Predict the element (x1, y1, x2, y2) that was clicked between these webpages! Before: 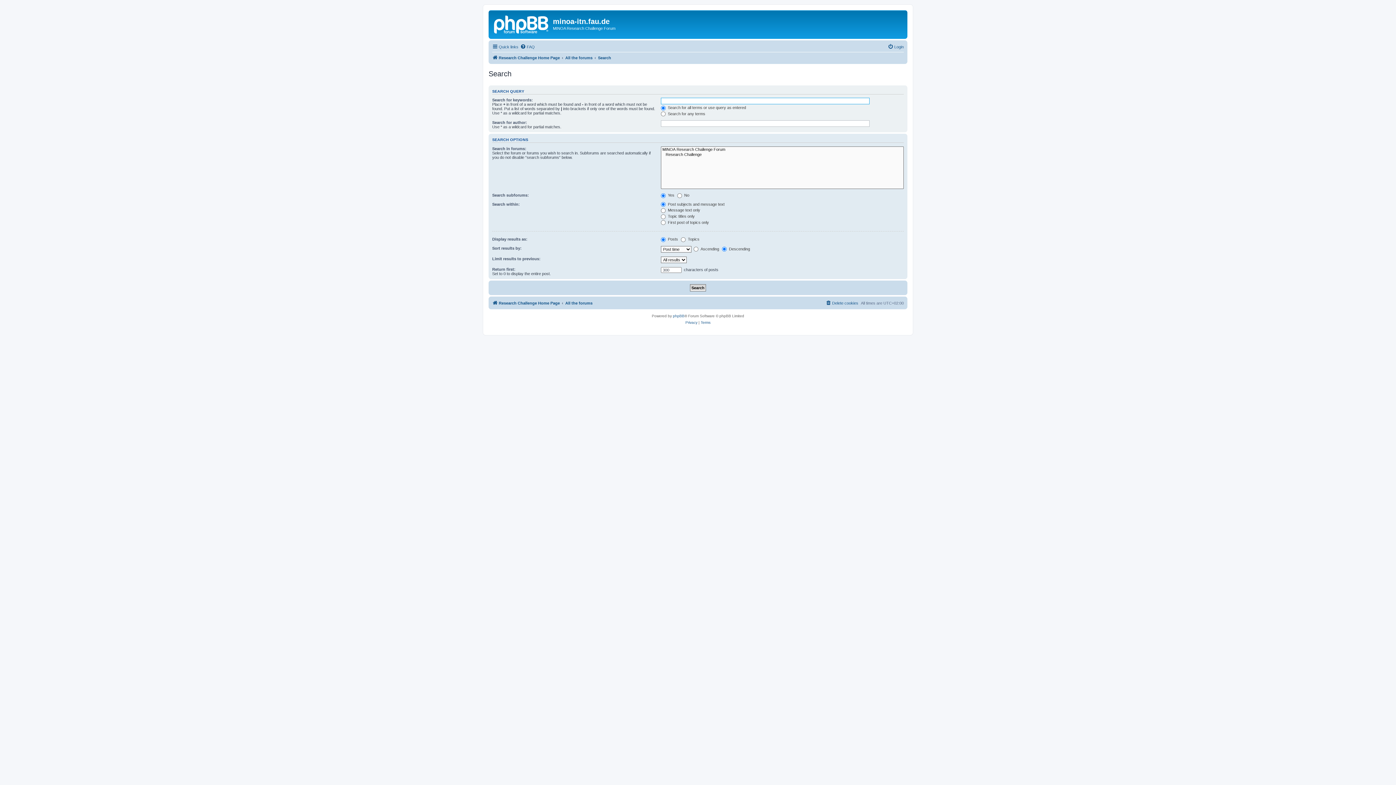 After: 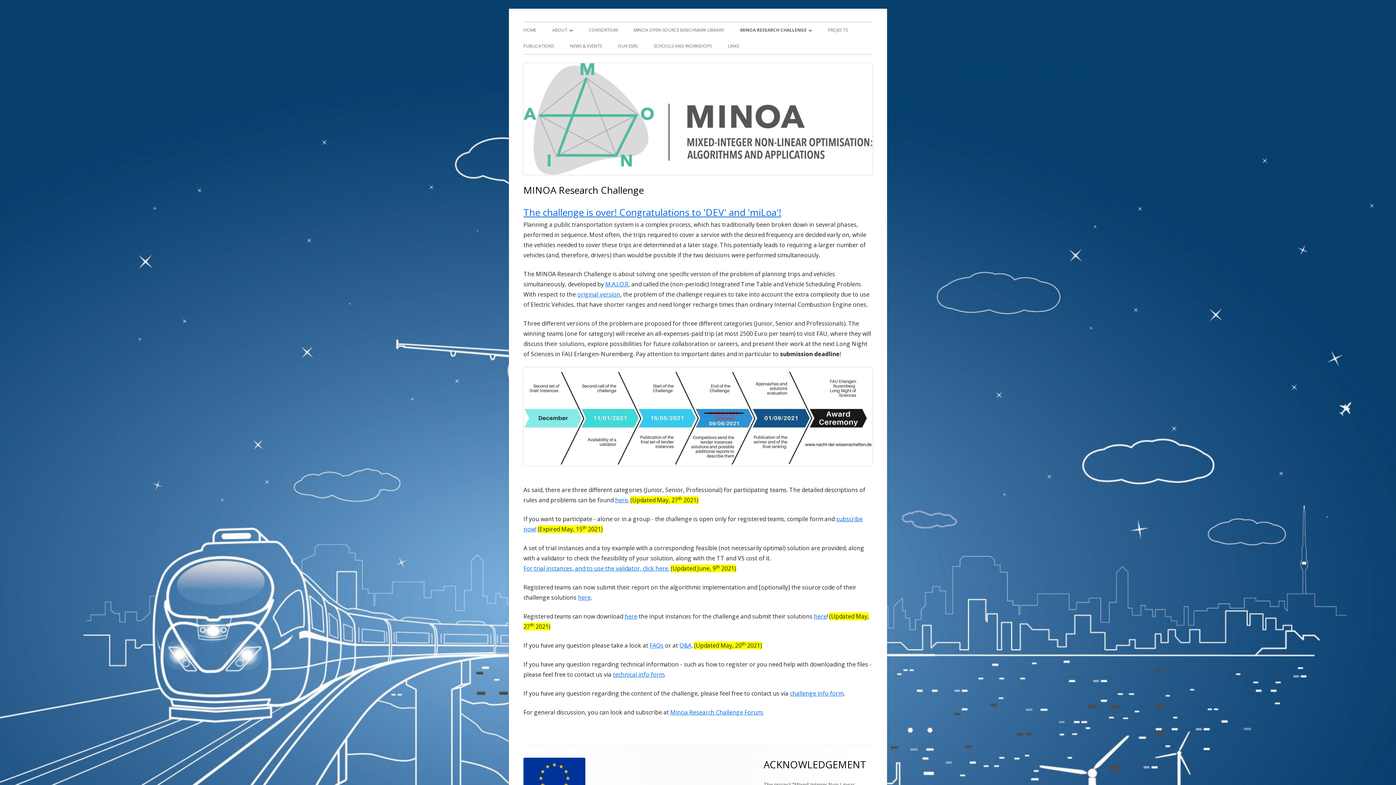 Action: label: Research Challenge Home Page bbox: (492, 298, 560, 307)